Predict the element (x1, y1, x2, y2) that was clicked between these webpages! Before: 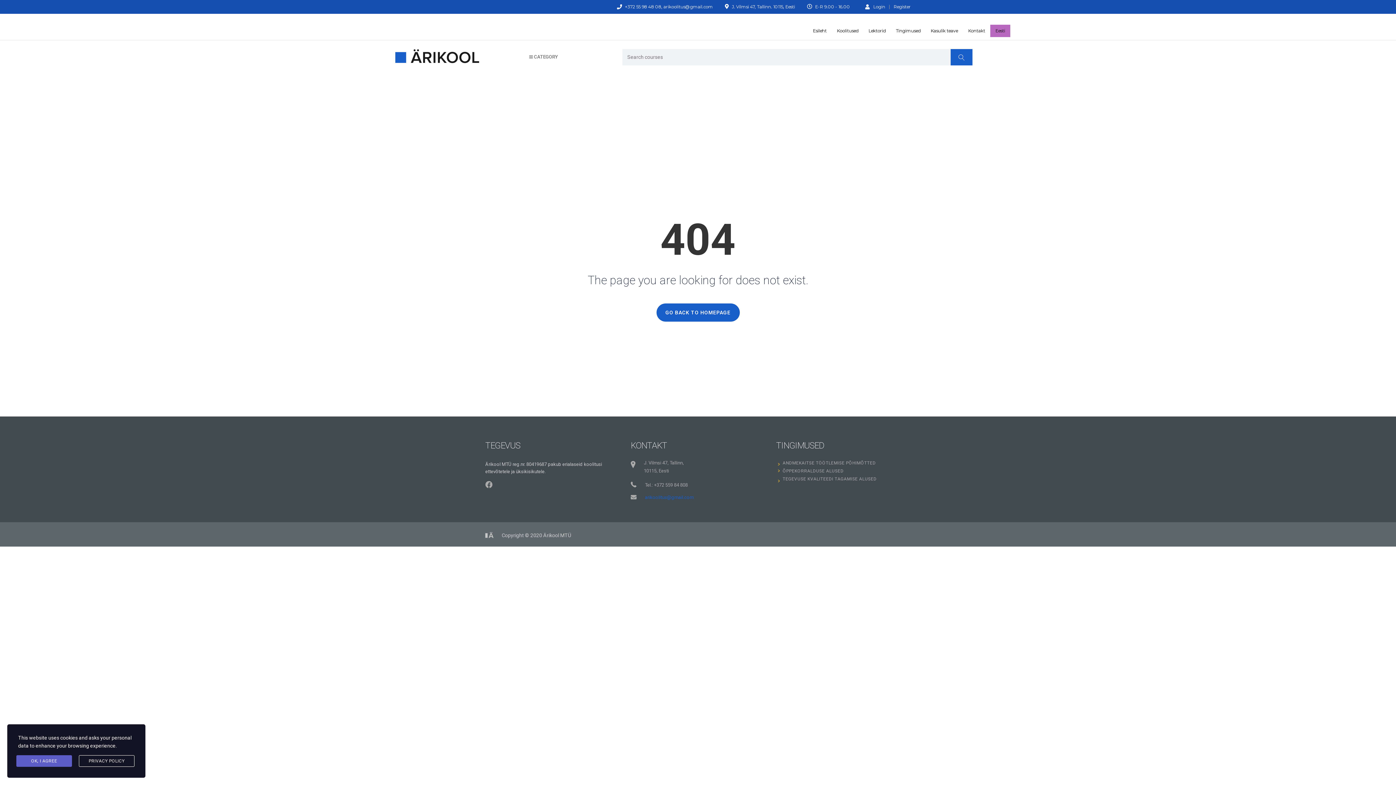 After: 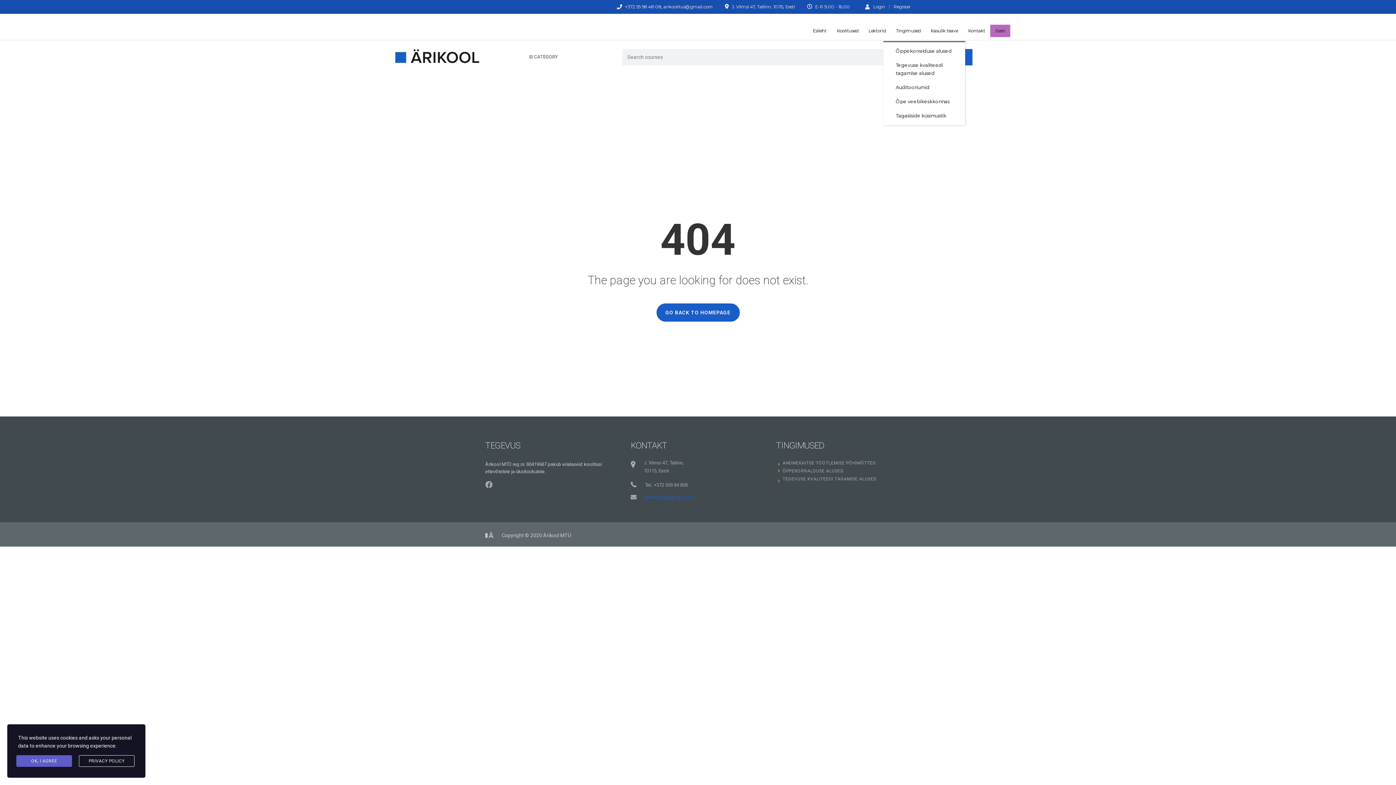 Action: bbox: (896, 24, 920, 37) label: Tingimused